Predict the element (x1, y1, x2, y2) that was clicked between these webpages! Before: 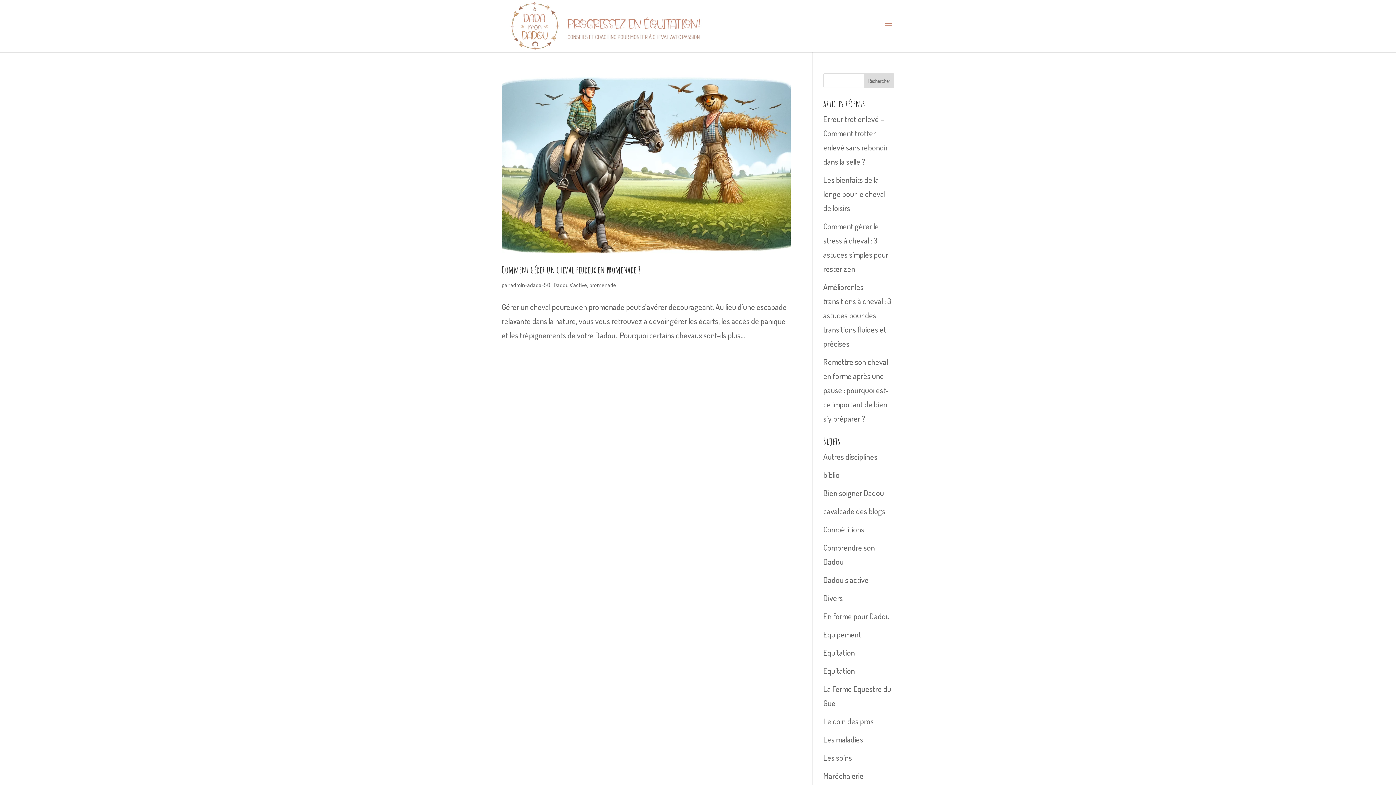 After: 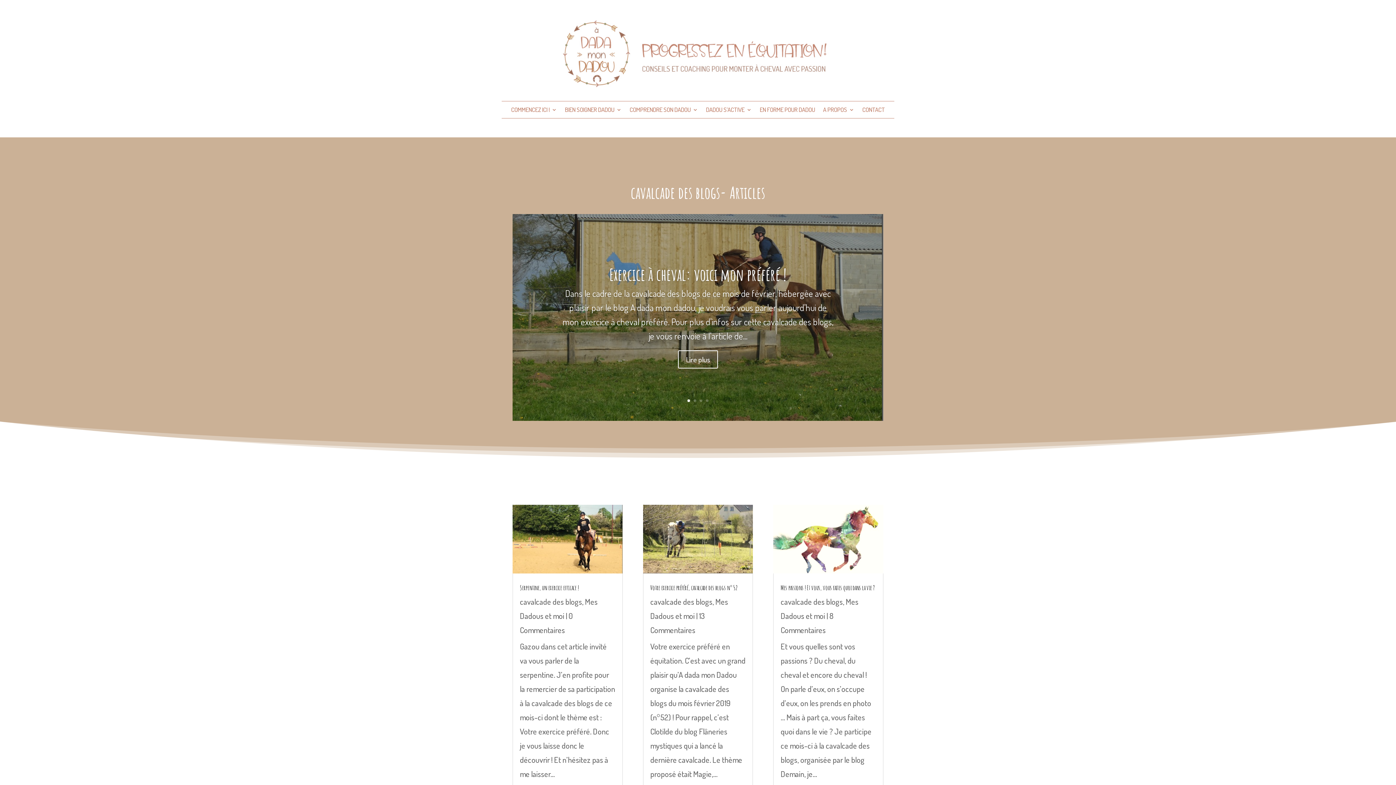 Action: label: cavalcade des blogs bbox: (823, 506, 885, 516)